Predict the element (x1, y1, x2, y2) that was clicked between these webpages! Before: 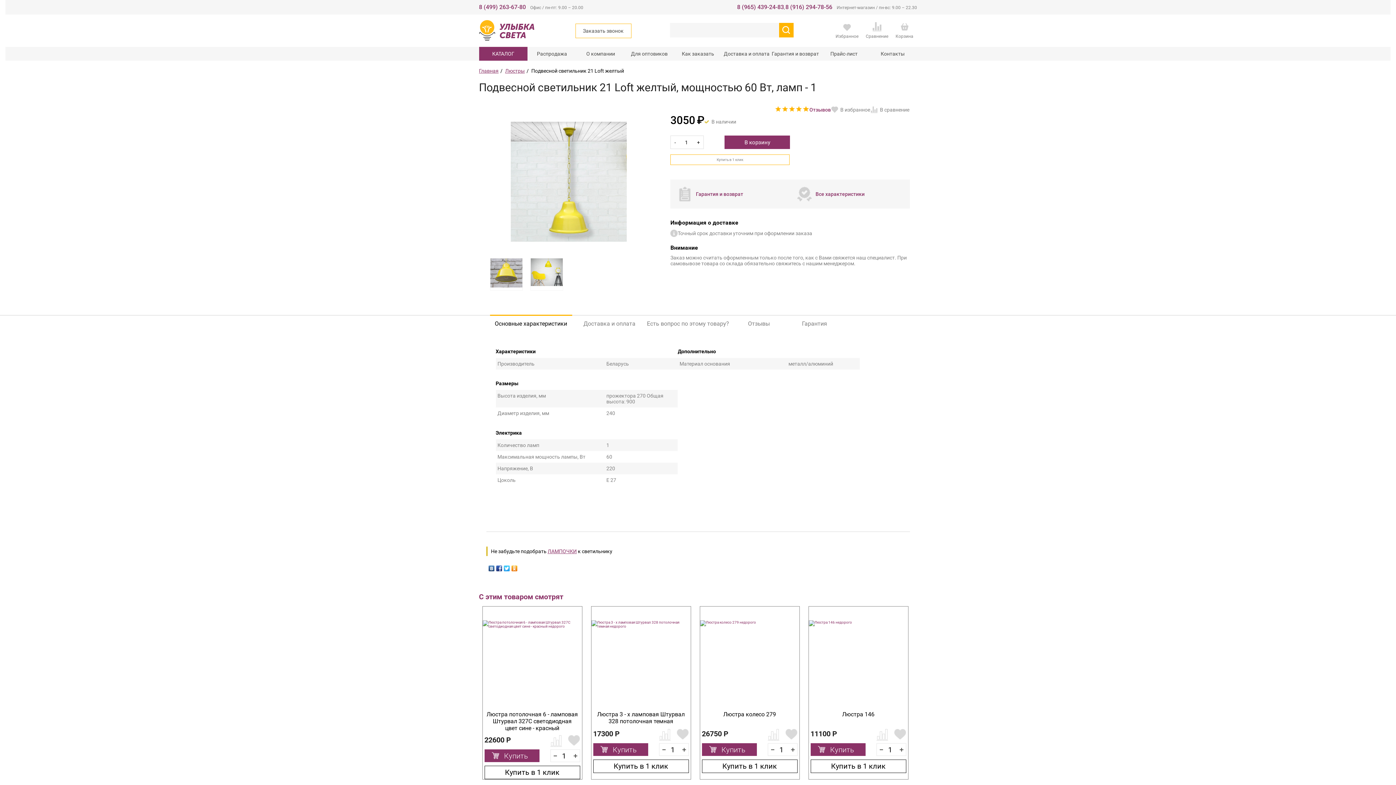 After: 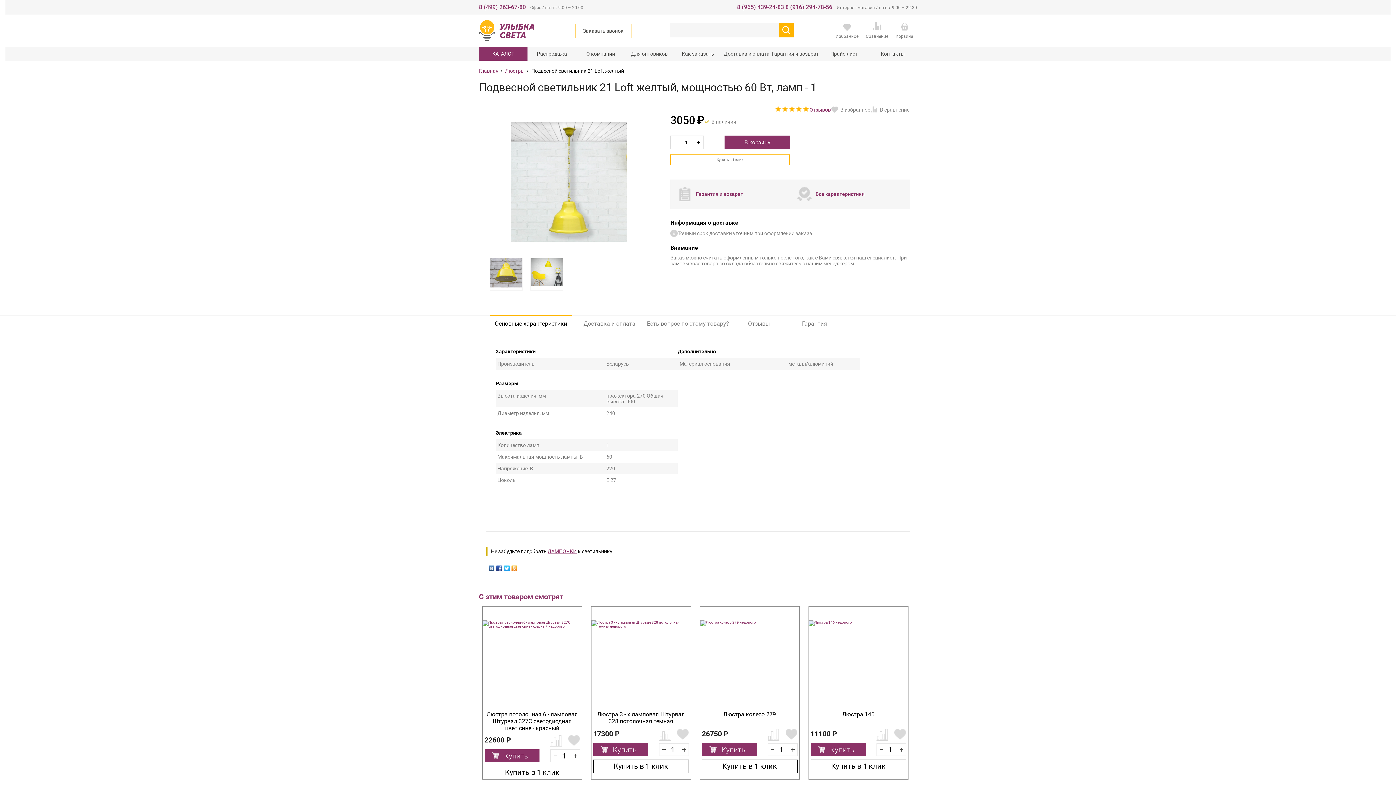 Action: bbox: (503, 564, 510, 569)